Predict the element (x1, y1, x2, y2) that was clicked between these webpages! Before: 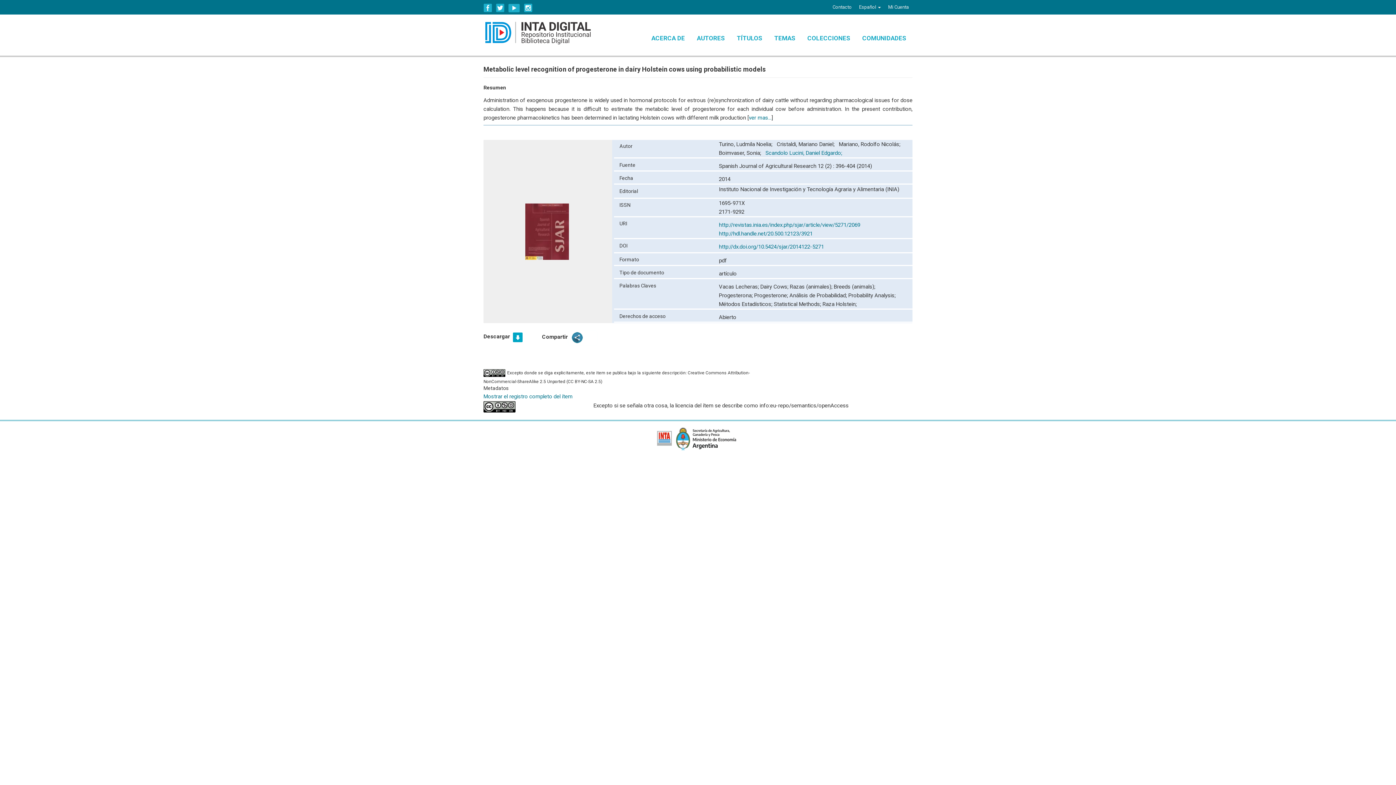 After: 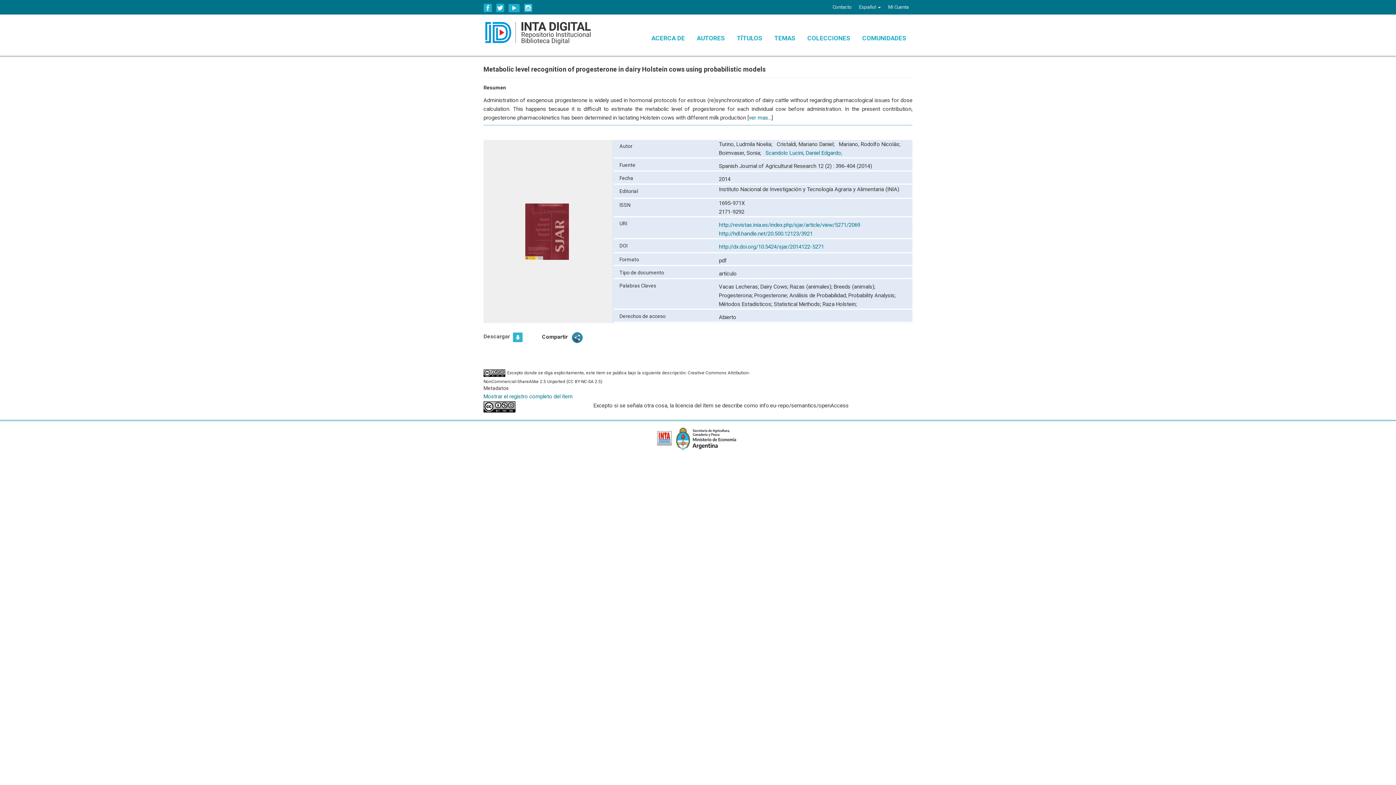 Action: label: Descargar bbox: (483, 330, 524, 343)